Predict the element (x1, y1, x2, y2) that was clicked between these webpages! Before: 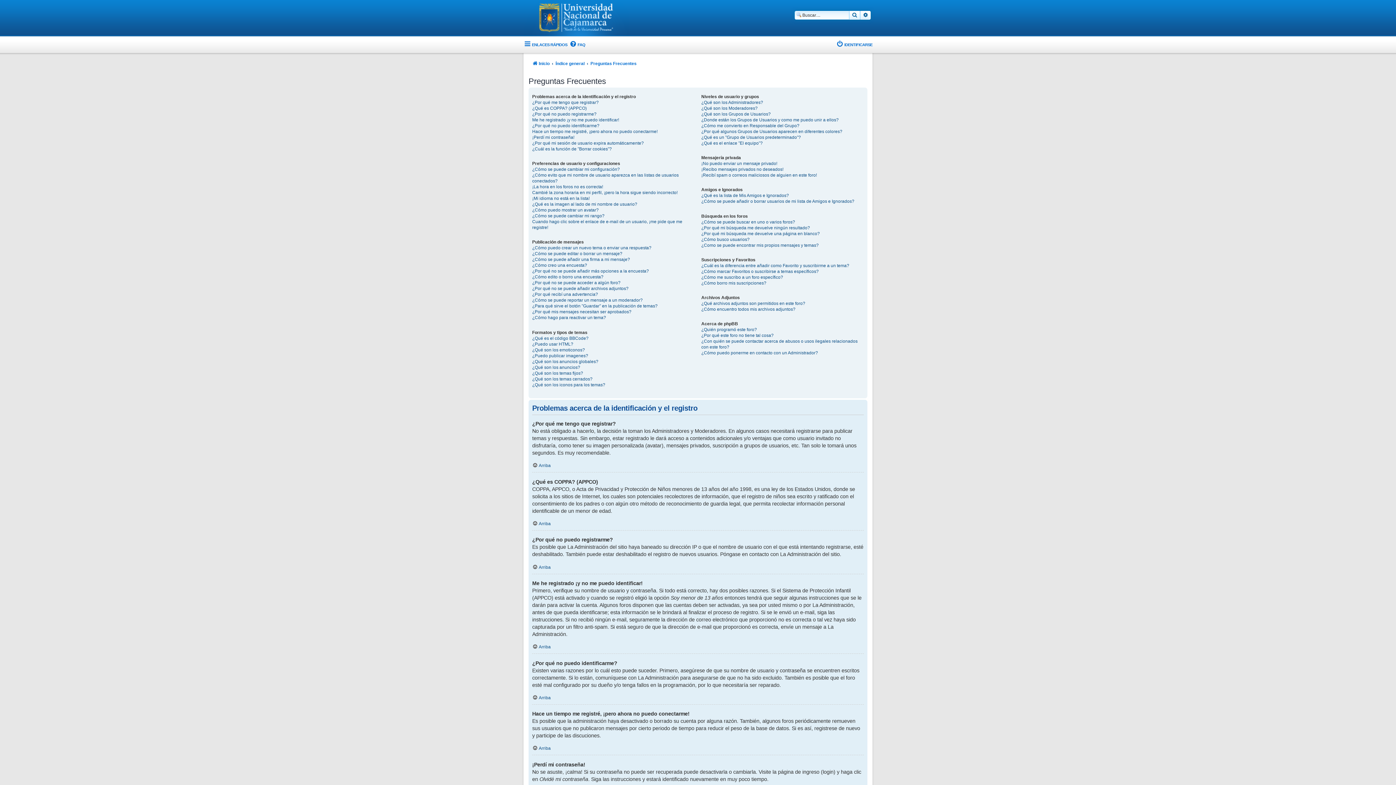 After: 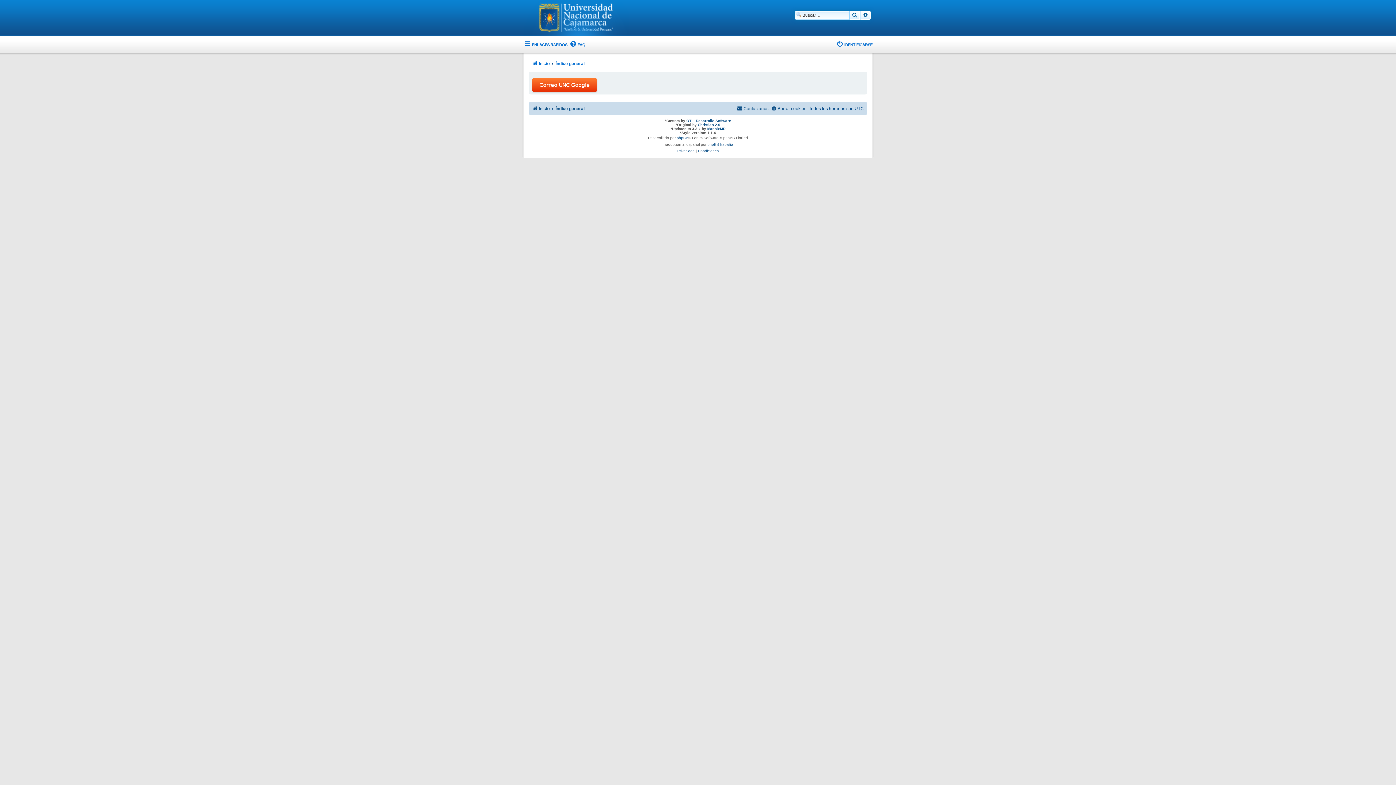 Action: bbox: (836, 37, 872, 51) label: IDENTIFICARSE